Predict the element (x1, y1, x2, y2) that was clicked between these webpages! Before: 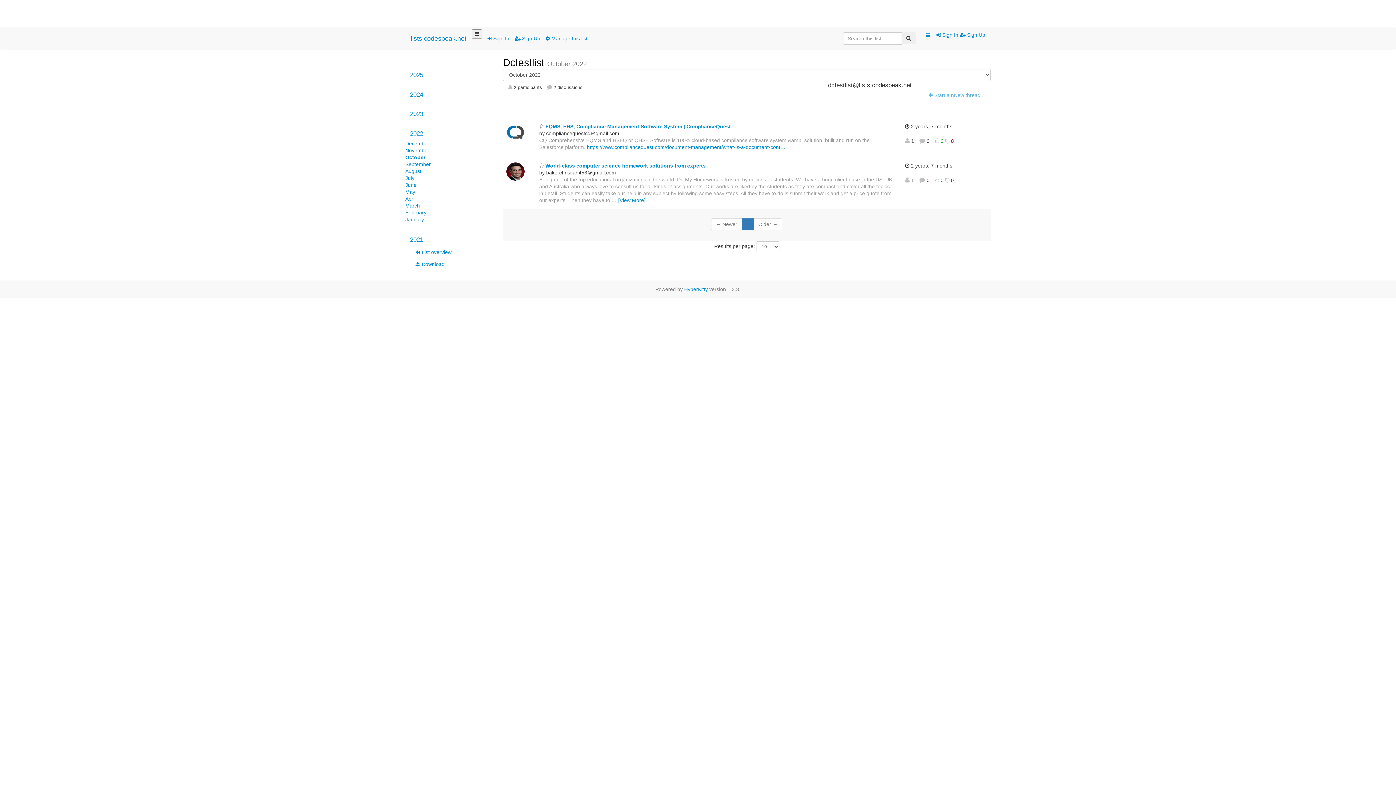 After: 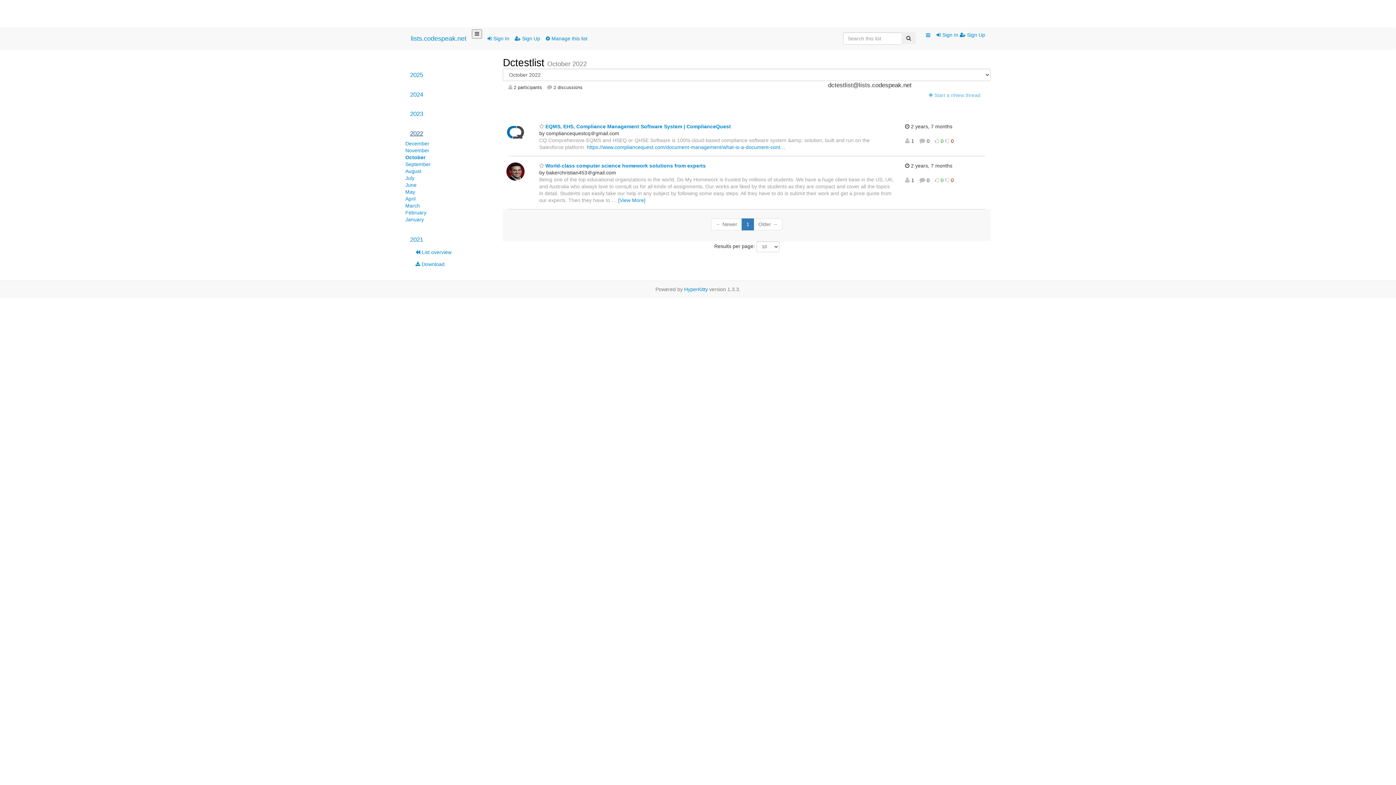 Action: bbox: (410, 130, 423, 137) label: 2022